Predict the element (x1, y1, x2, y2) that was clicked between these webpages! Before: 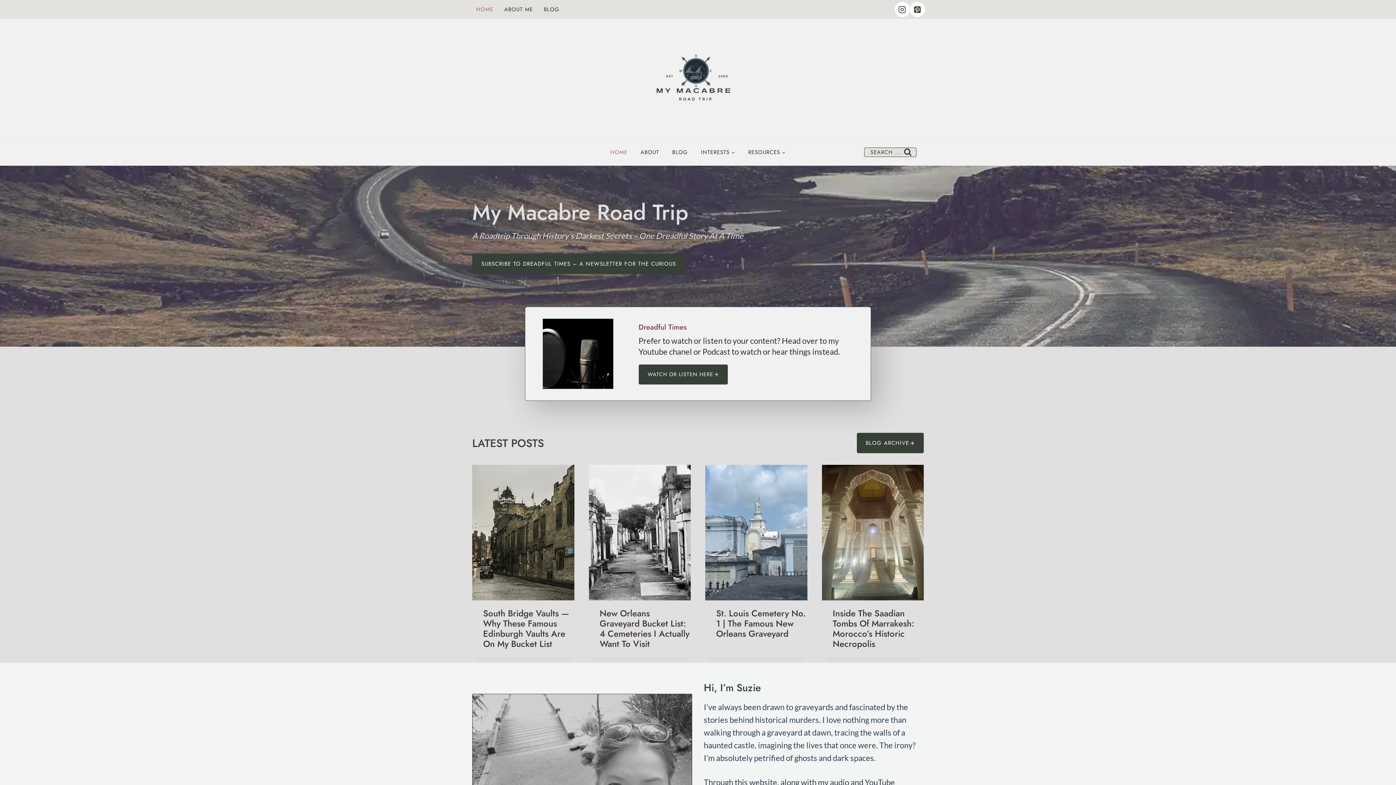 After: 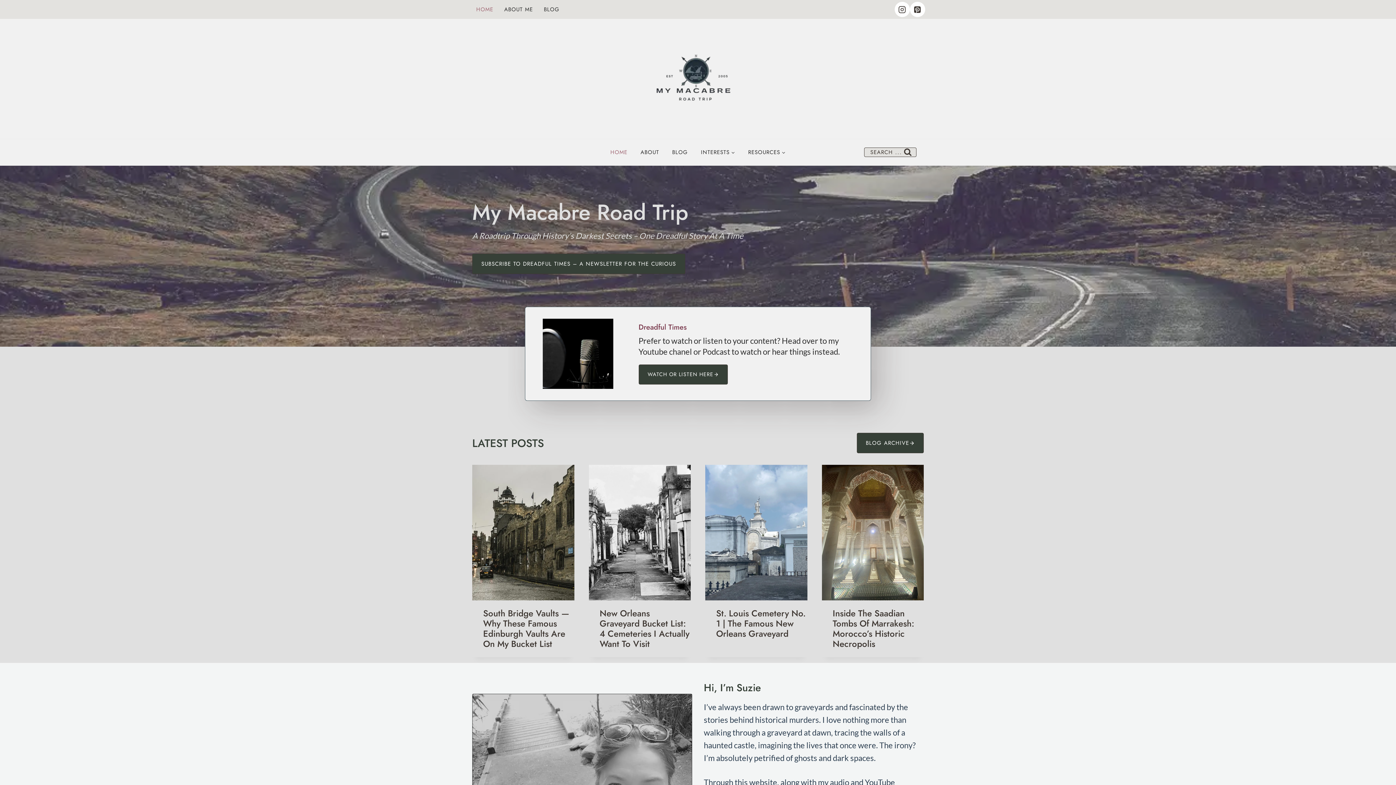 Action: label: HOME bbox: (470, 1, 498, 17)